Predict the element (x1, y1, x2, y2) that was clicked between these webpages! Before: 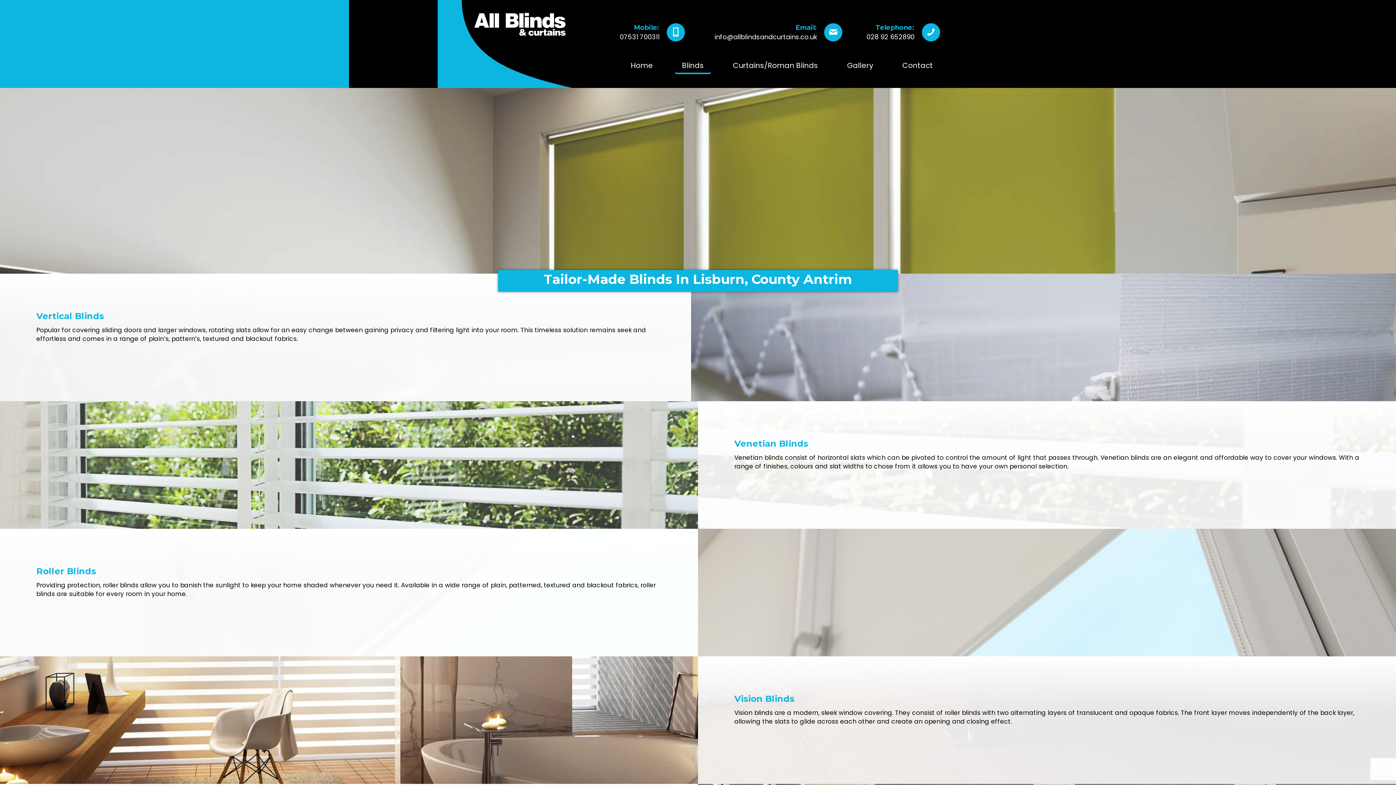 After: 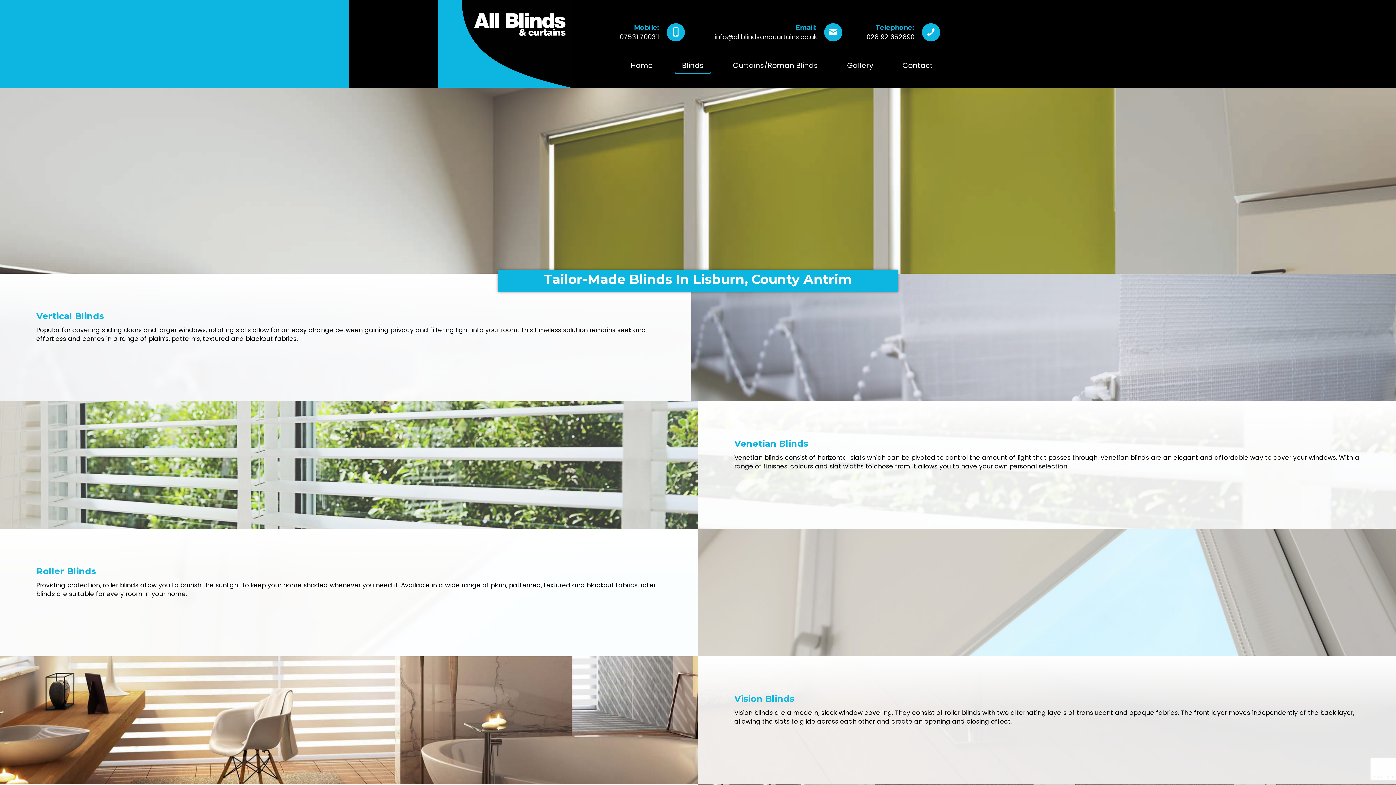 Action: label: Go to tel:07531700311 bbox: (575, 23, 685, 45)